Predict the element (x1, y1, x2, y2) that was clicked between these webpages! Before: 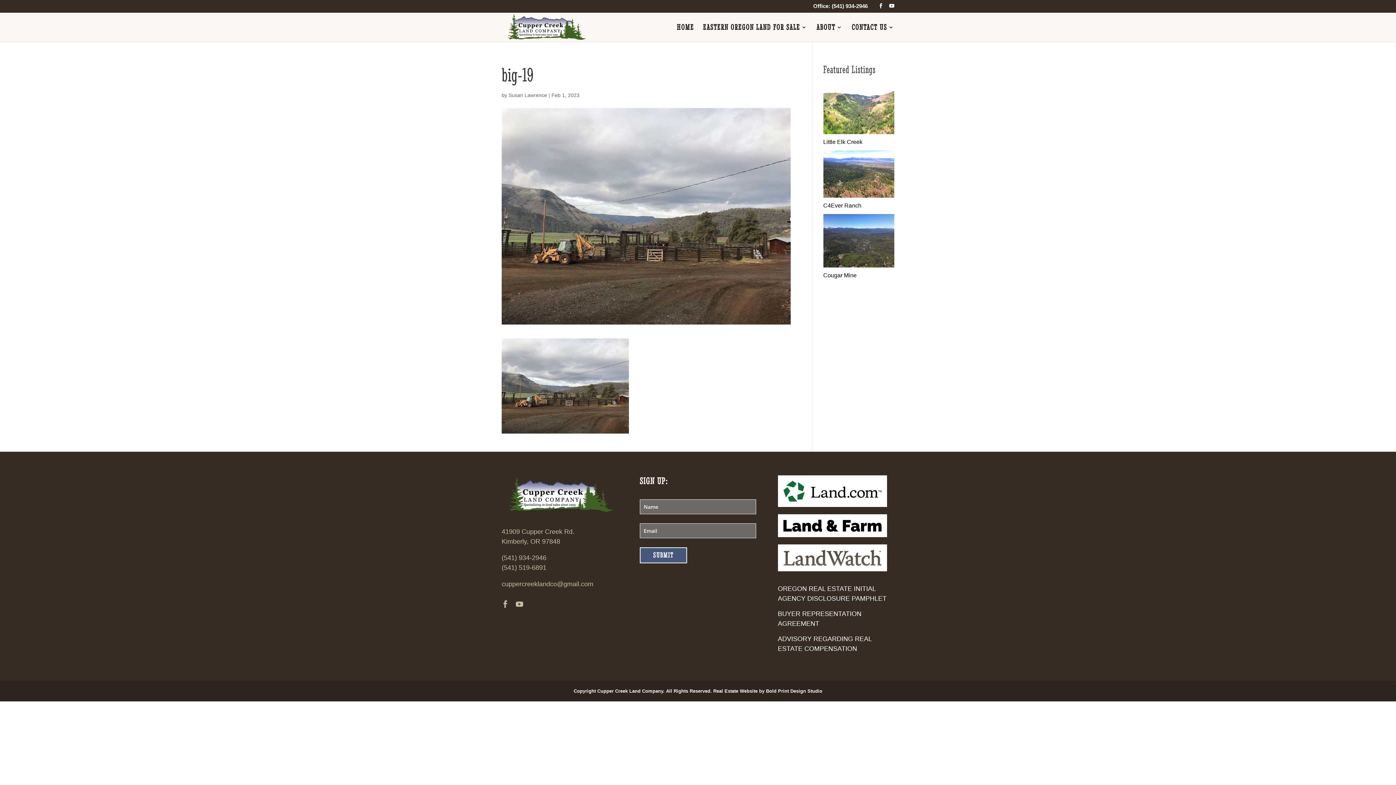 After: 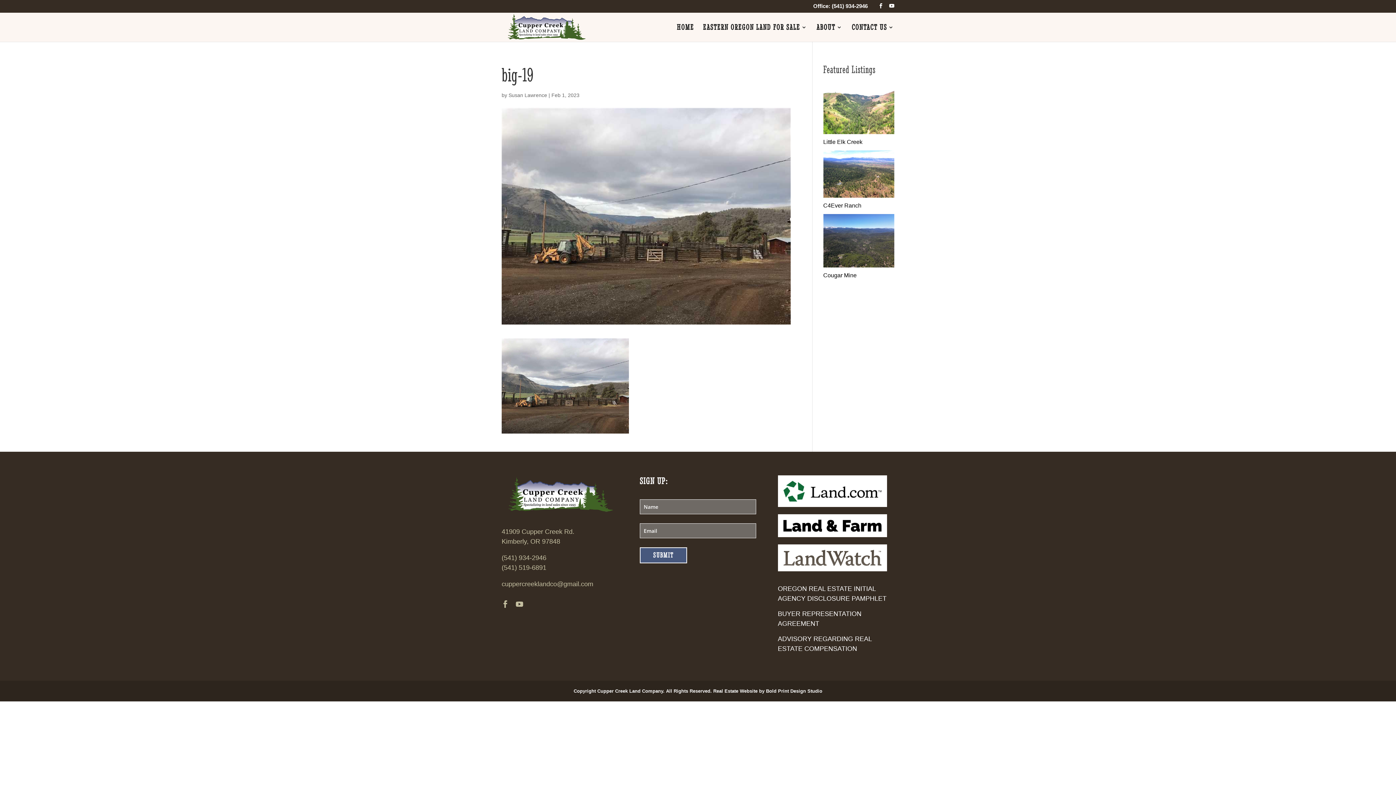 Action: label: ADVISORY REGARDING REAL ESTATE COMPENSATION bbox: (778, 634, 894, 654)